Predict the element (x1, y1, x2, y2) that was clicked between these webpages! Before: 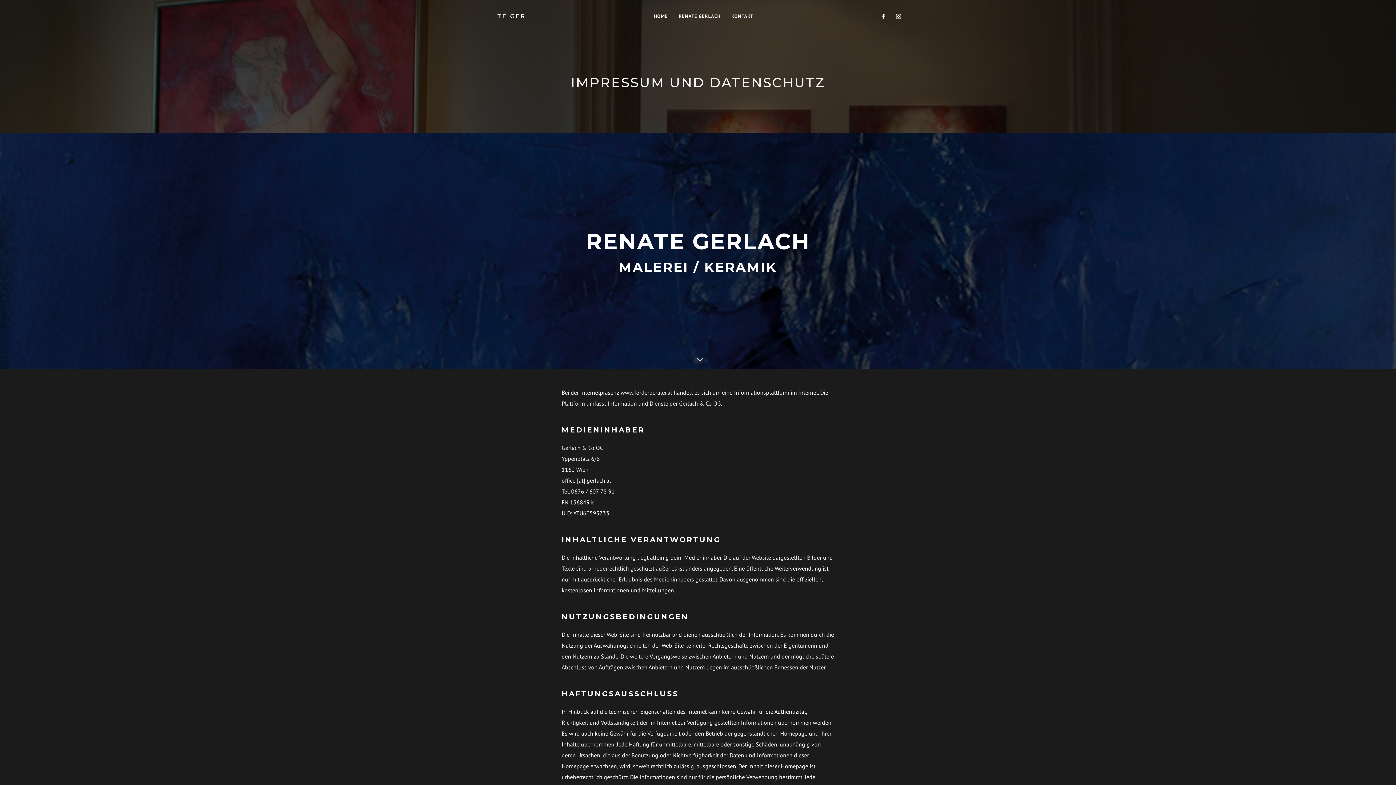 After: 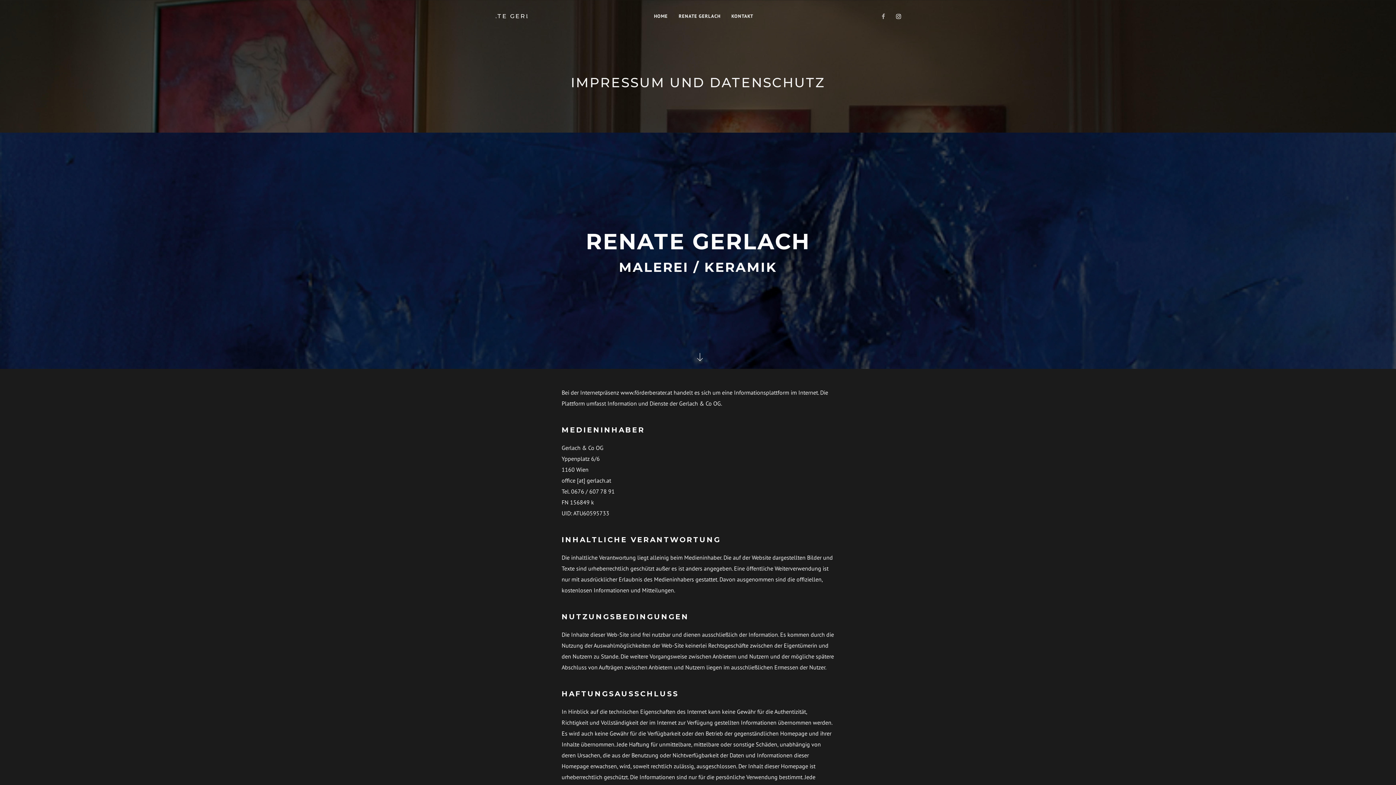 Action: bbox: (881, 10, 886, 22)